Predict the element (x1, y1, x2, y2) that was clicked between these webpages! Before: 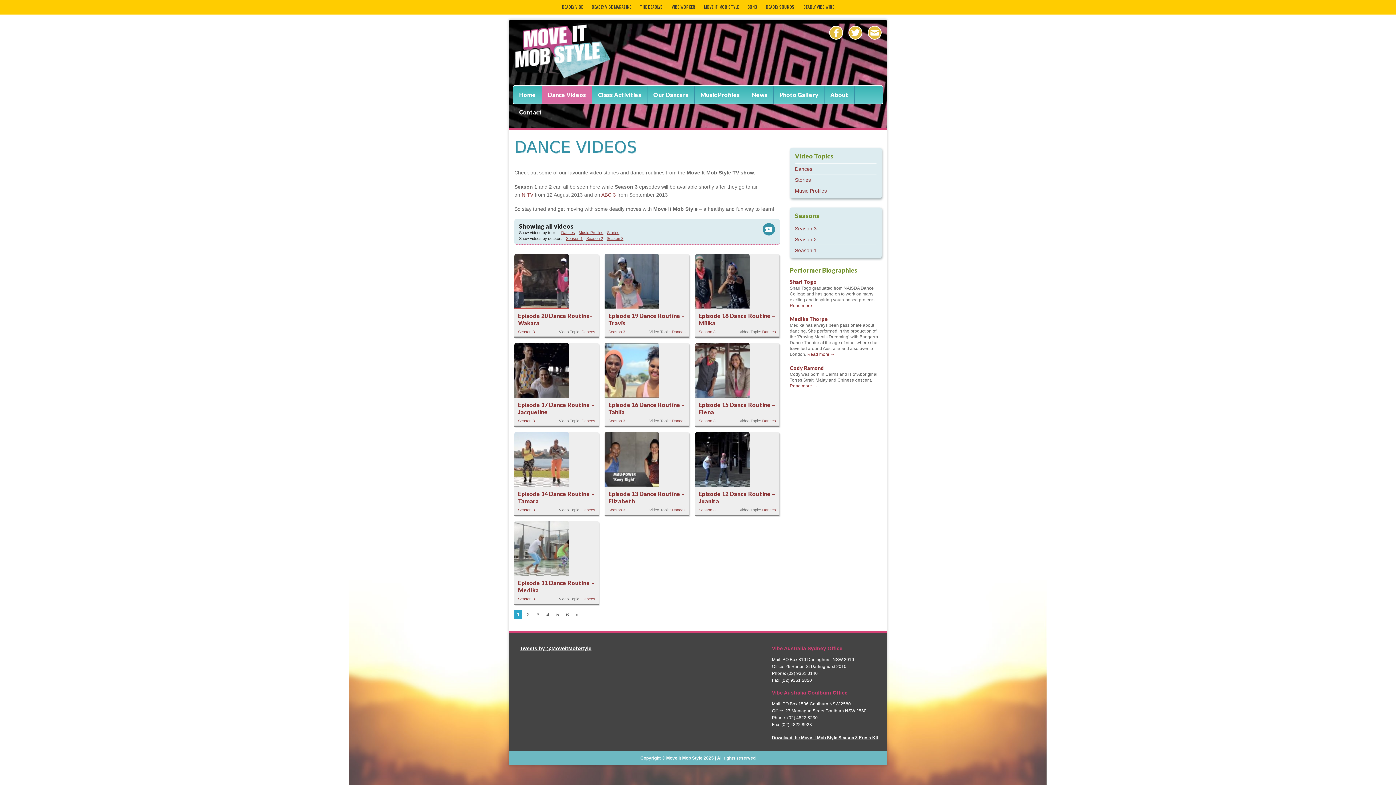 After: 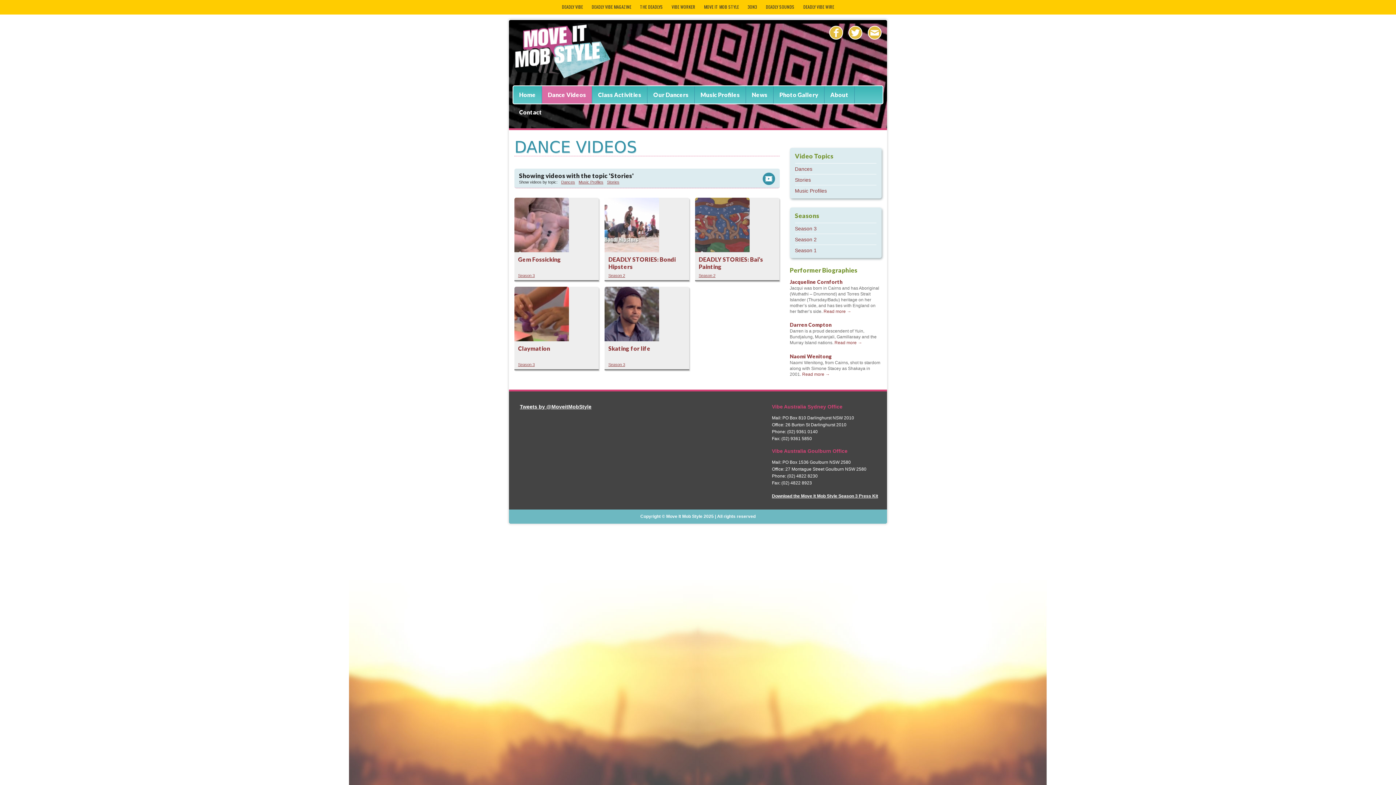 Action: label: Stories bbox: (607, 230, 619, 234)